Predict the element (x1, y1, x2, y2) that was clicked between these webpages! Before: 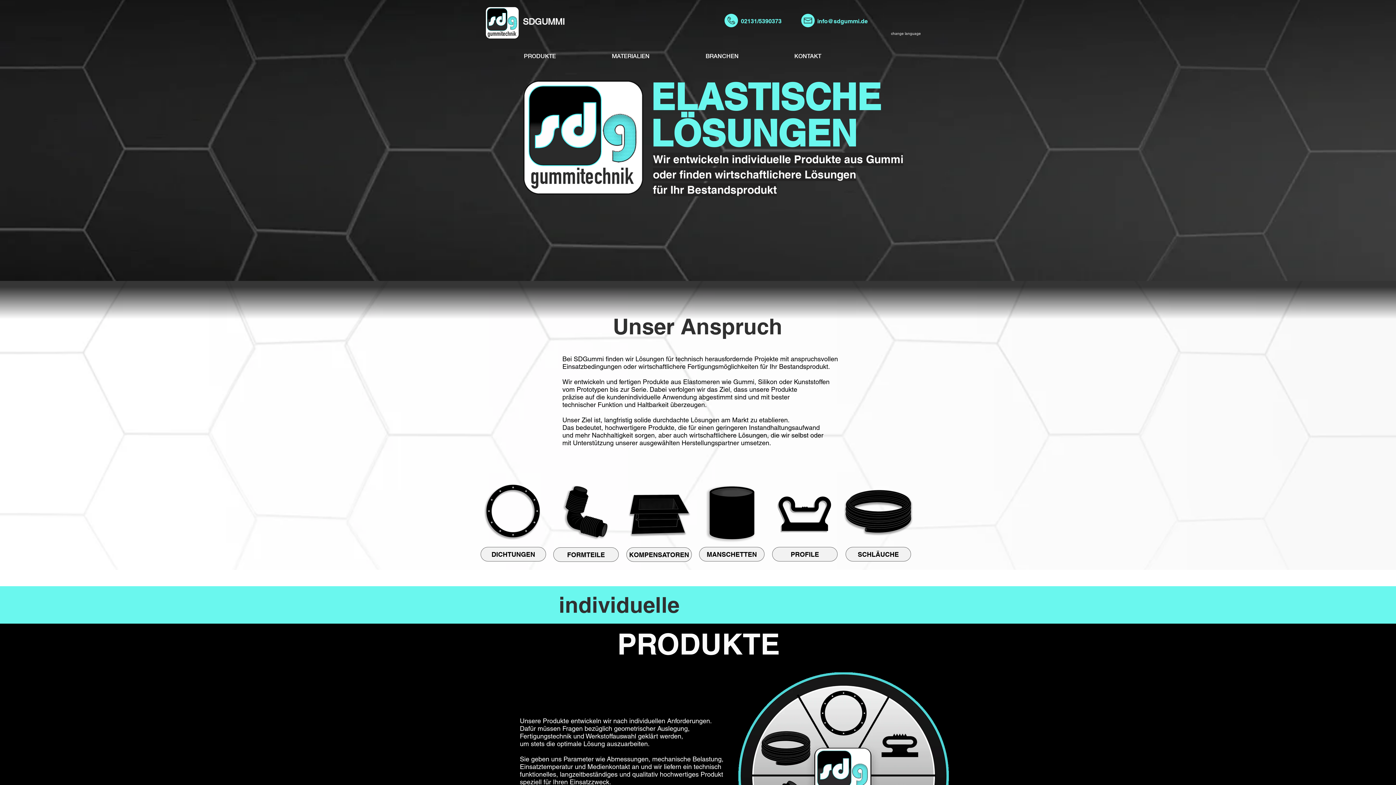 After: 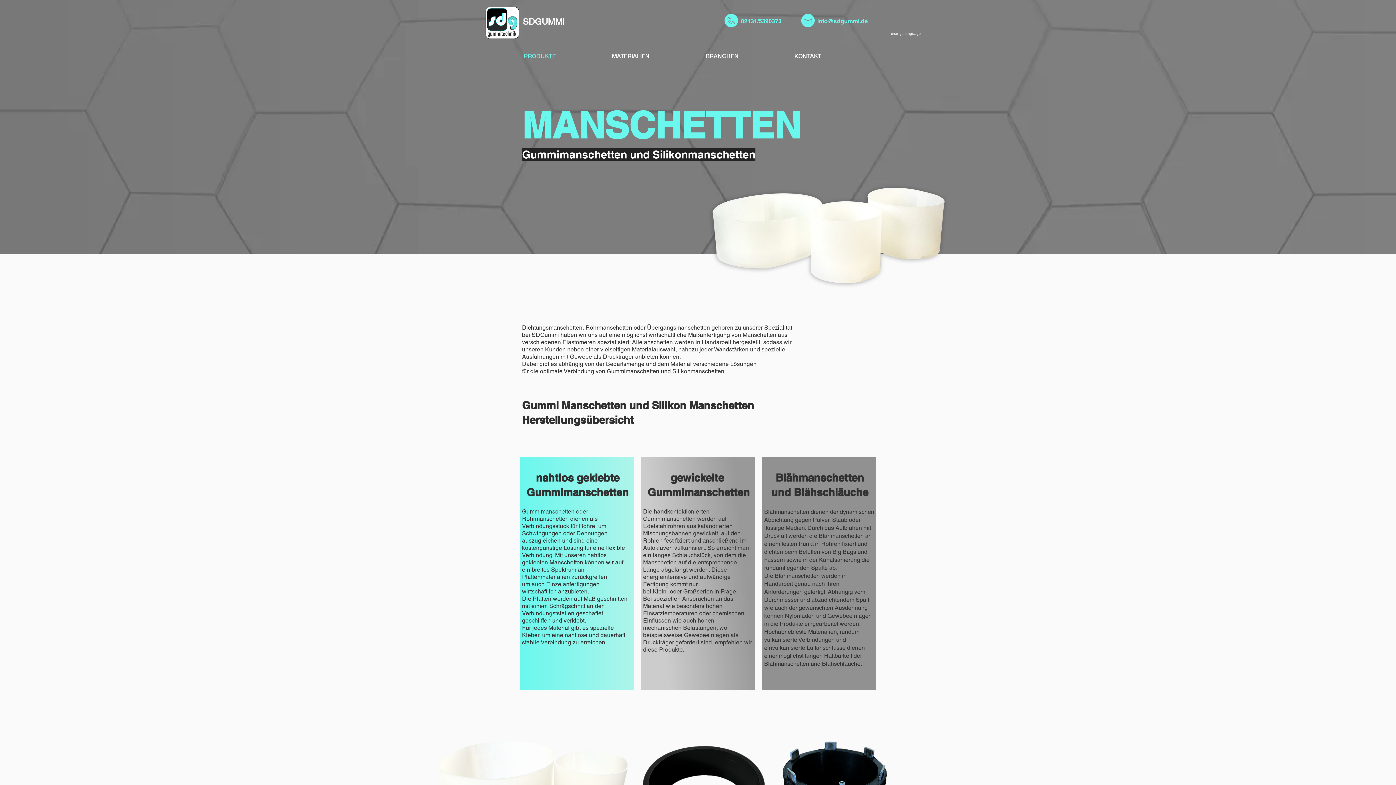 Action: bbox: (701, 482, 762, 542)